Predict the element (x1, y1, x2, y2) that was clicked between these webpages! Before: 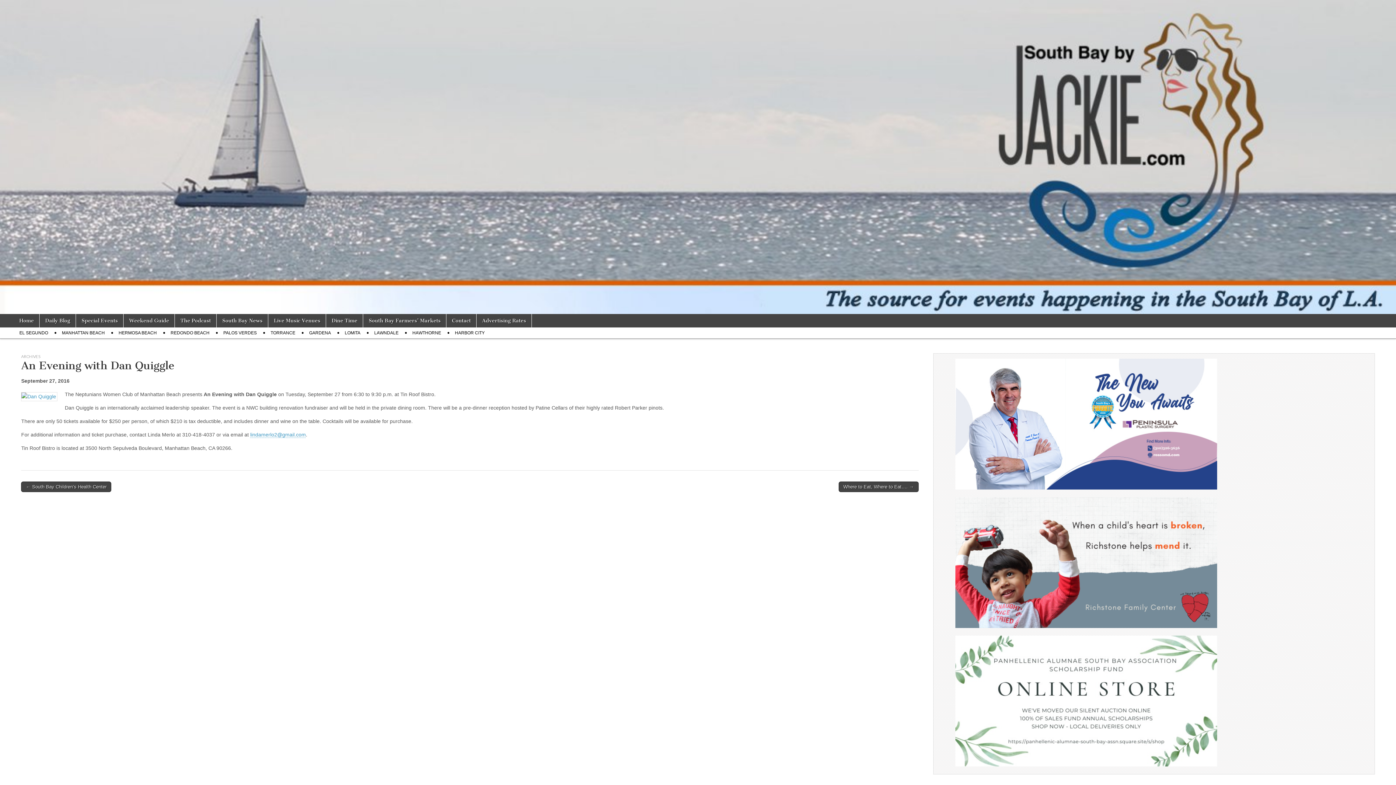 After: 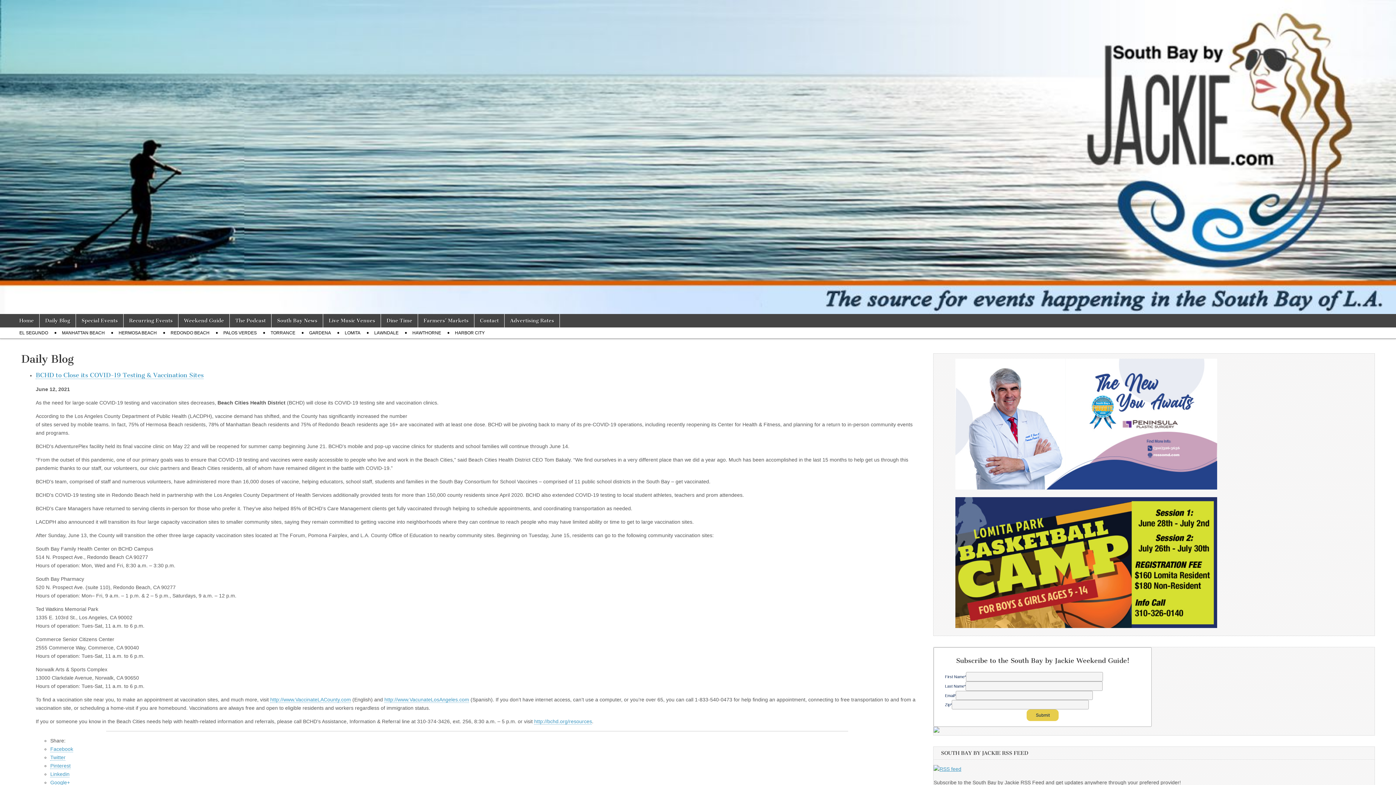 Action: label: Daily Blog bbox: (39, 314, 75, 327)